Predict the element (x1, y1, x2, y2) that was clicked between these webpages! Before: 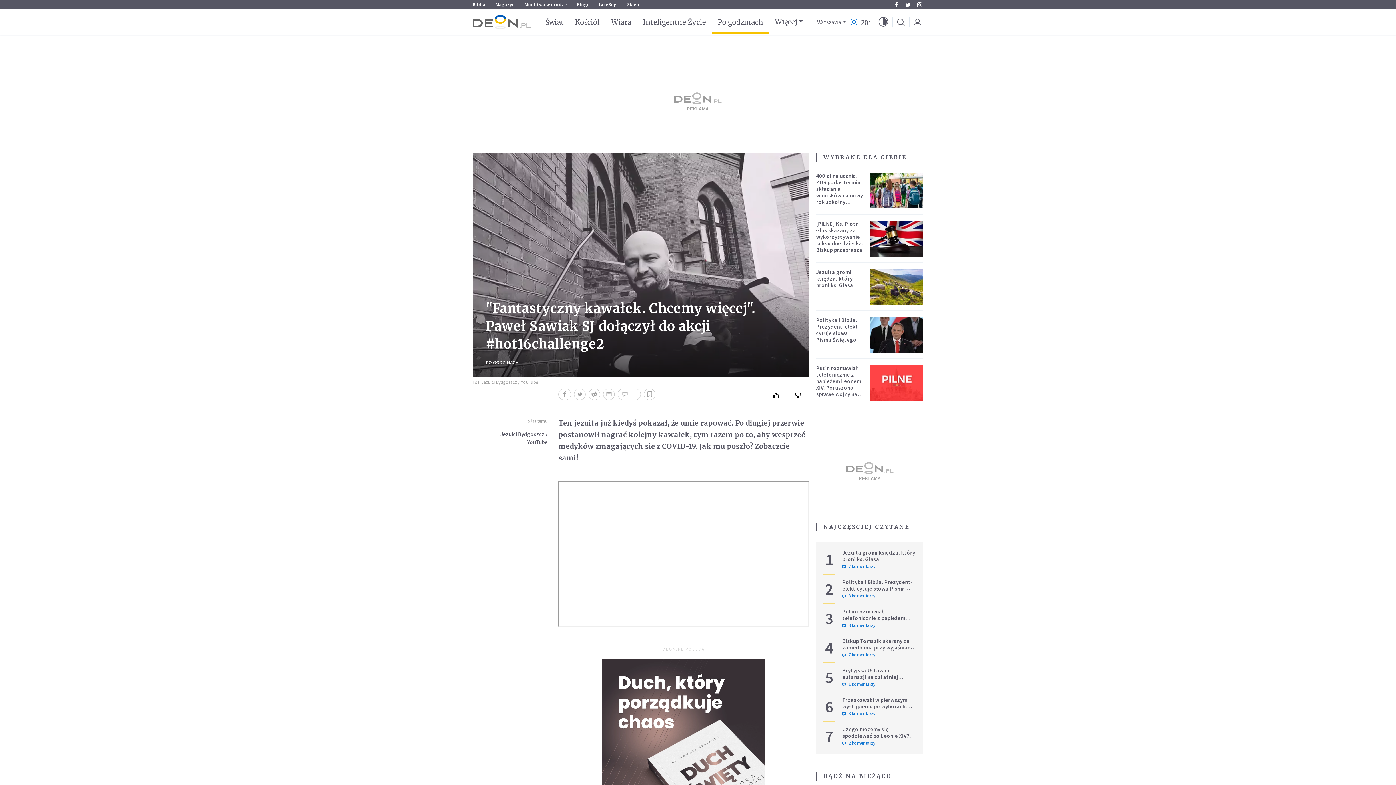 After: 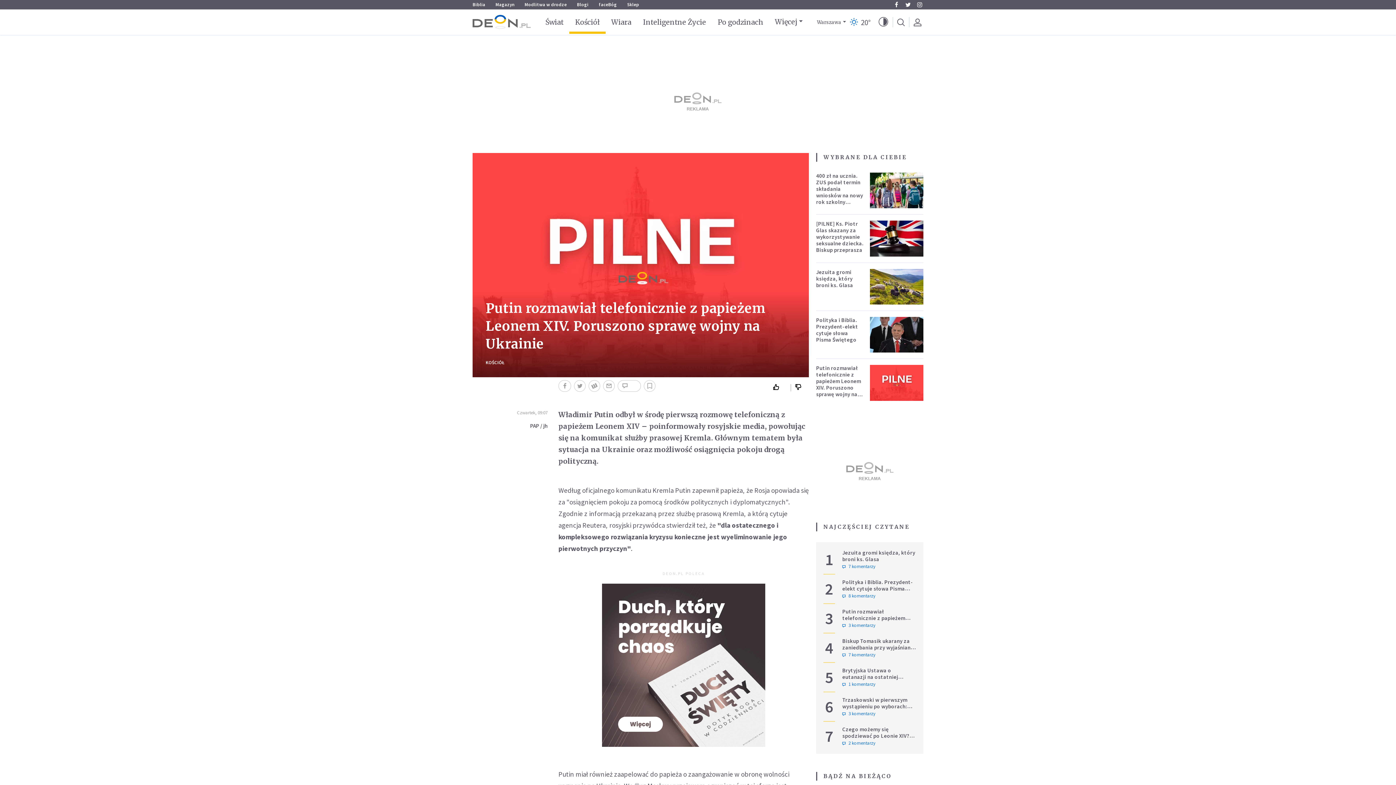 Action: bbox: (870, 365, 923, 400)